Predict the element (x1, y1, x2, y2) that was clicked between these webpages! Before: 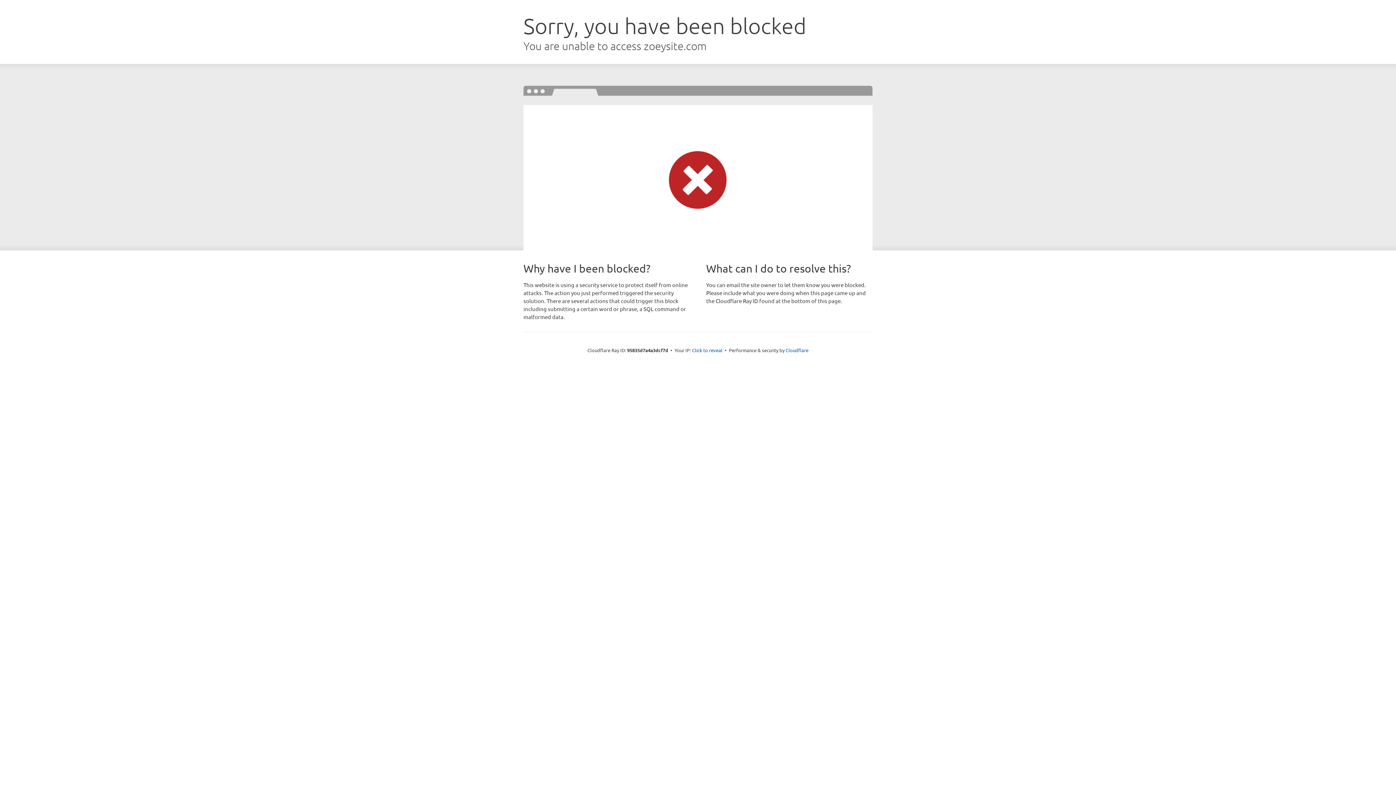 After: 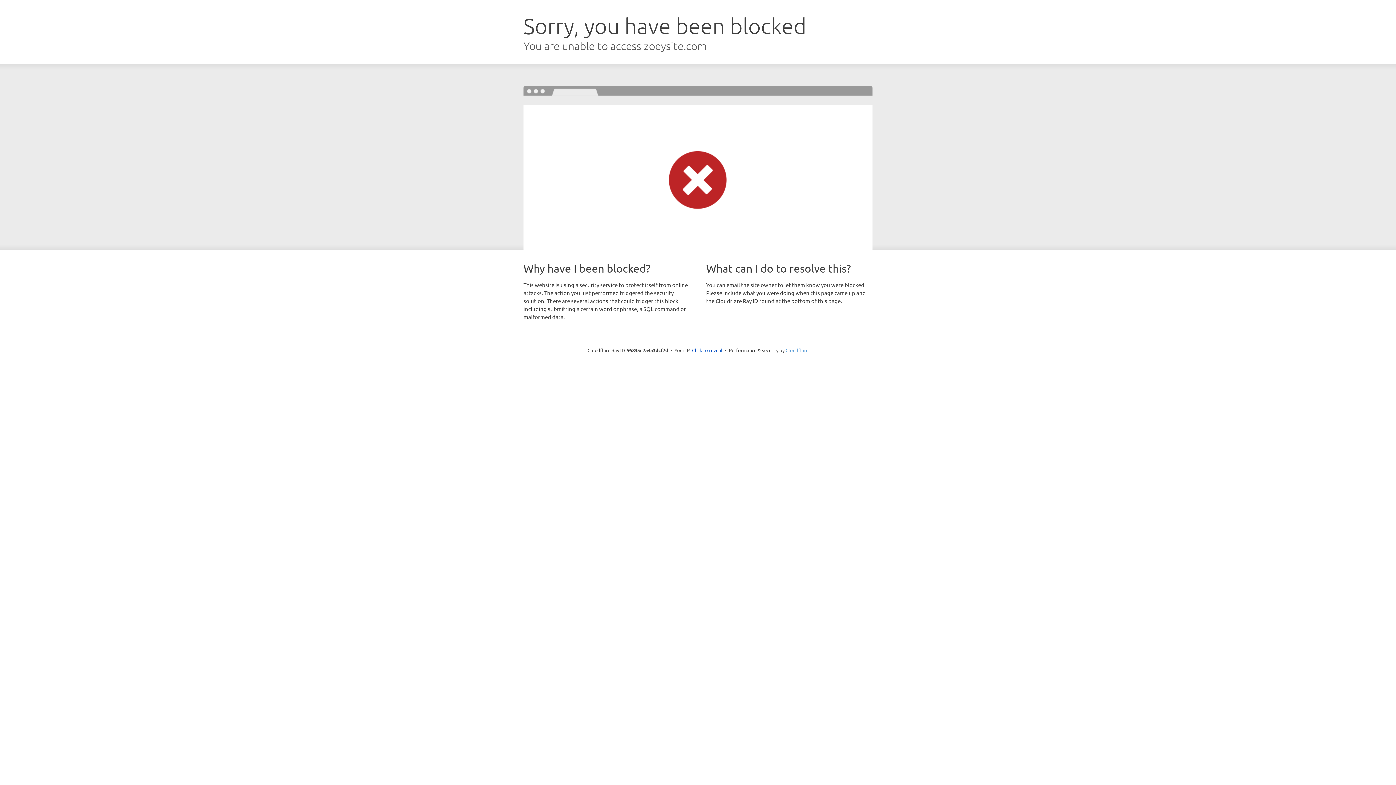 Action: label: Cloudflare bbox: (785, 347, 808, 353)